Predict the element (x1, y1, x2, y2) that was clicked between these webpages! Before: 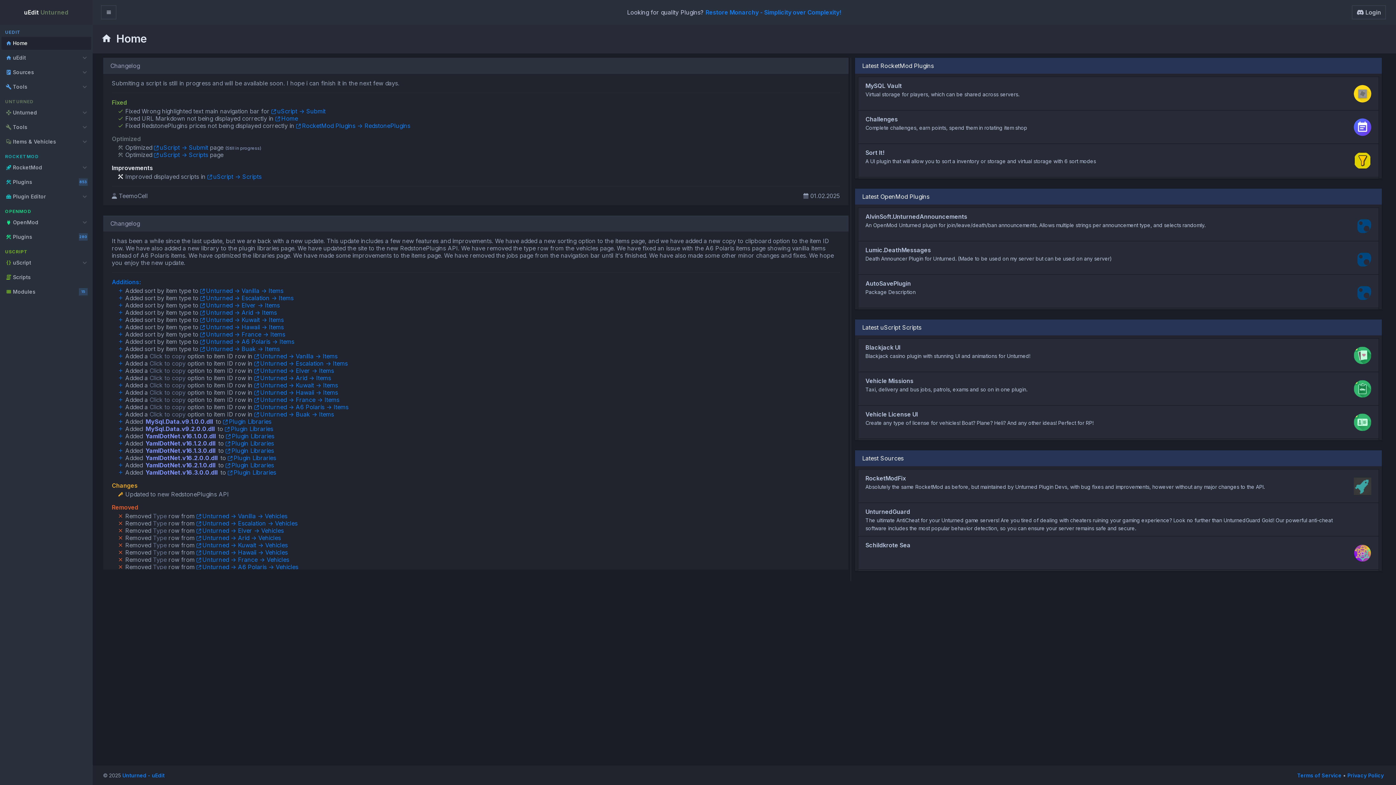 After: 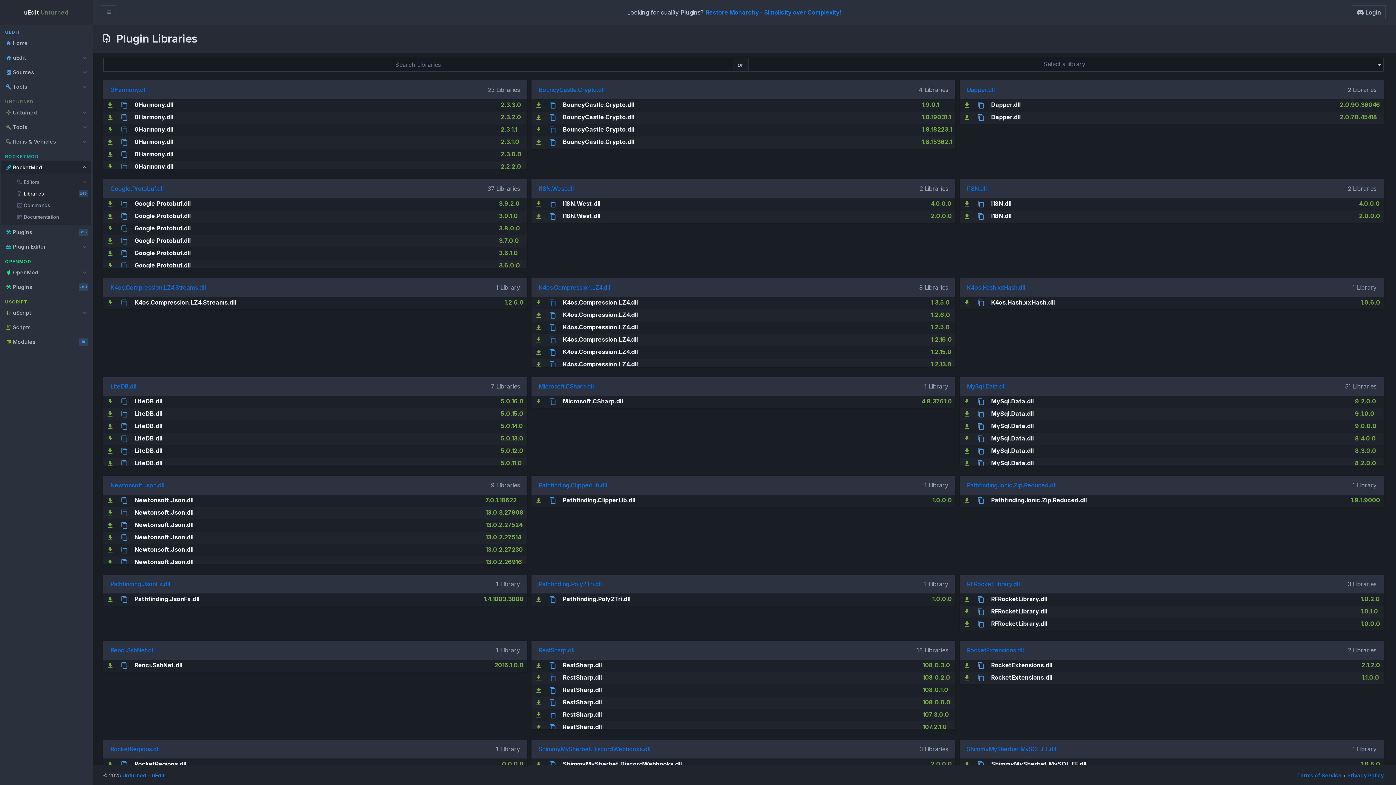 Action: label: Plugin Libraries bbox: (225, 461, 274, 469)